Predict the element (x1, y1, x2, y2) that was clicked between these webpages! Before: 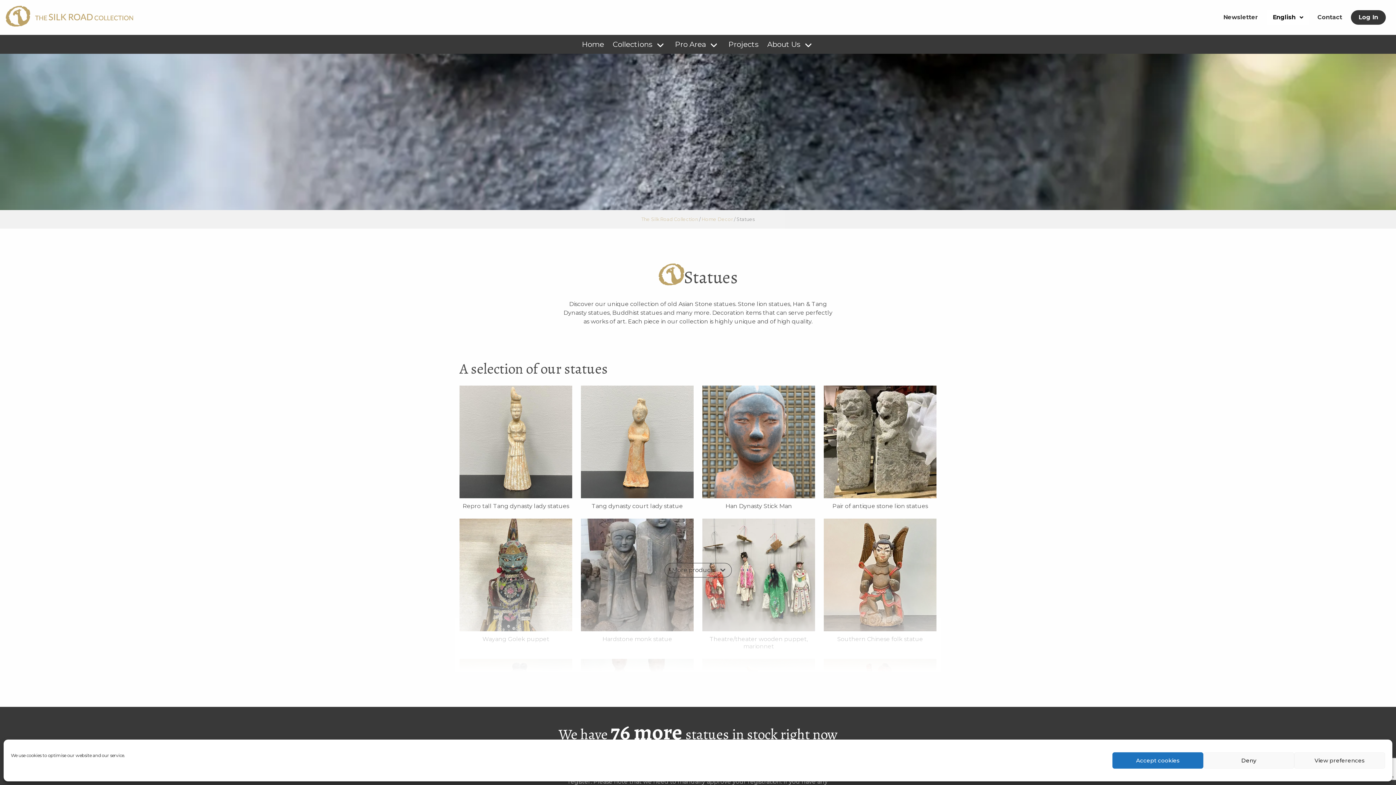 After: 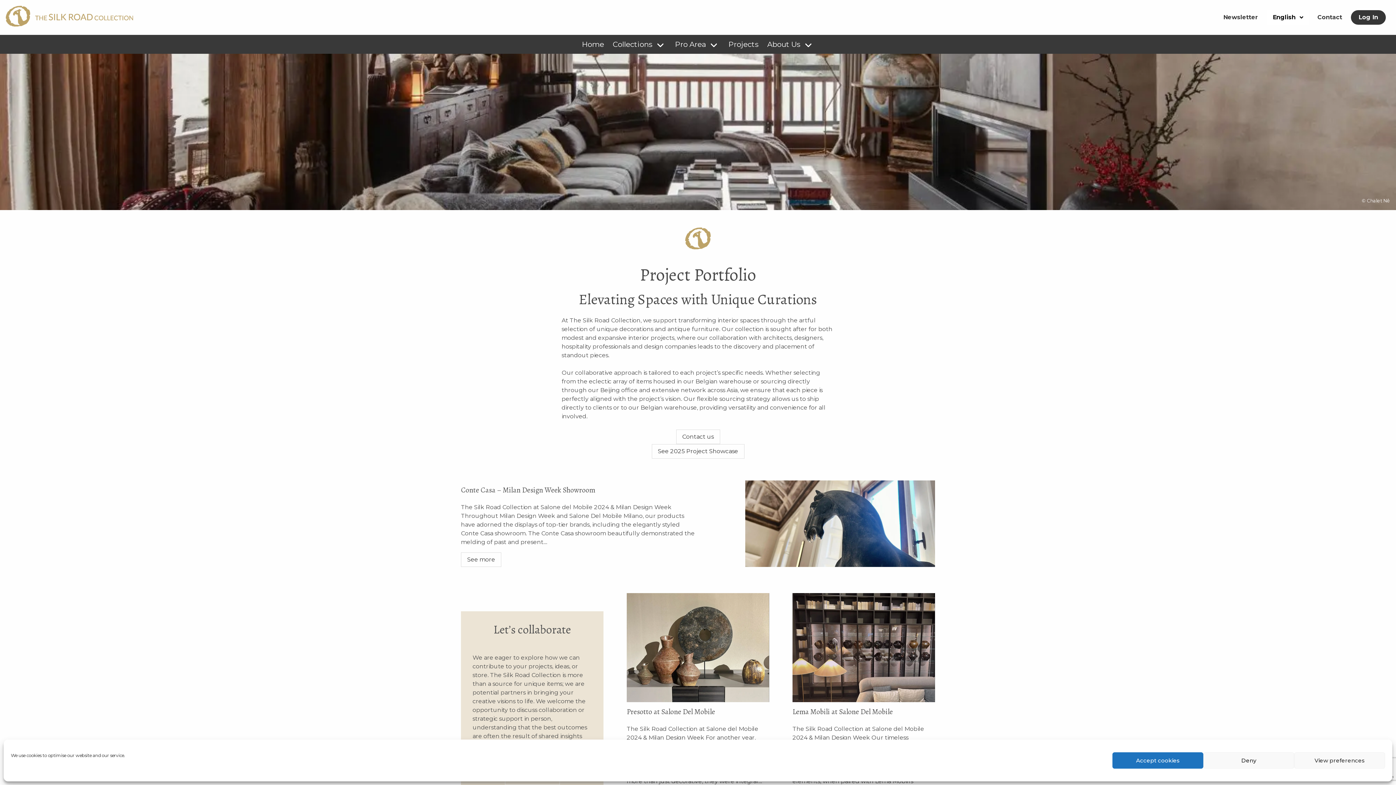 Action: bbox: (724, 36, 763, 52) label: Projects